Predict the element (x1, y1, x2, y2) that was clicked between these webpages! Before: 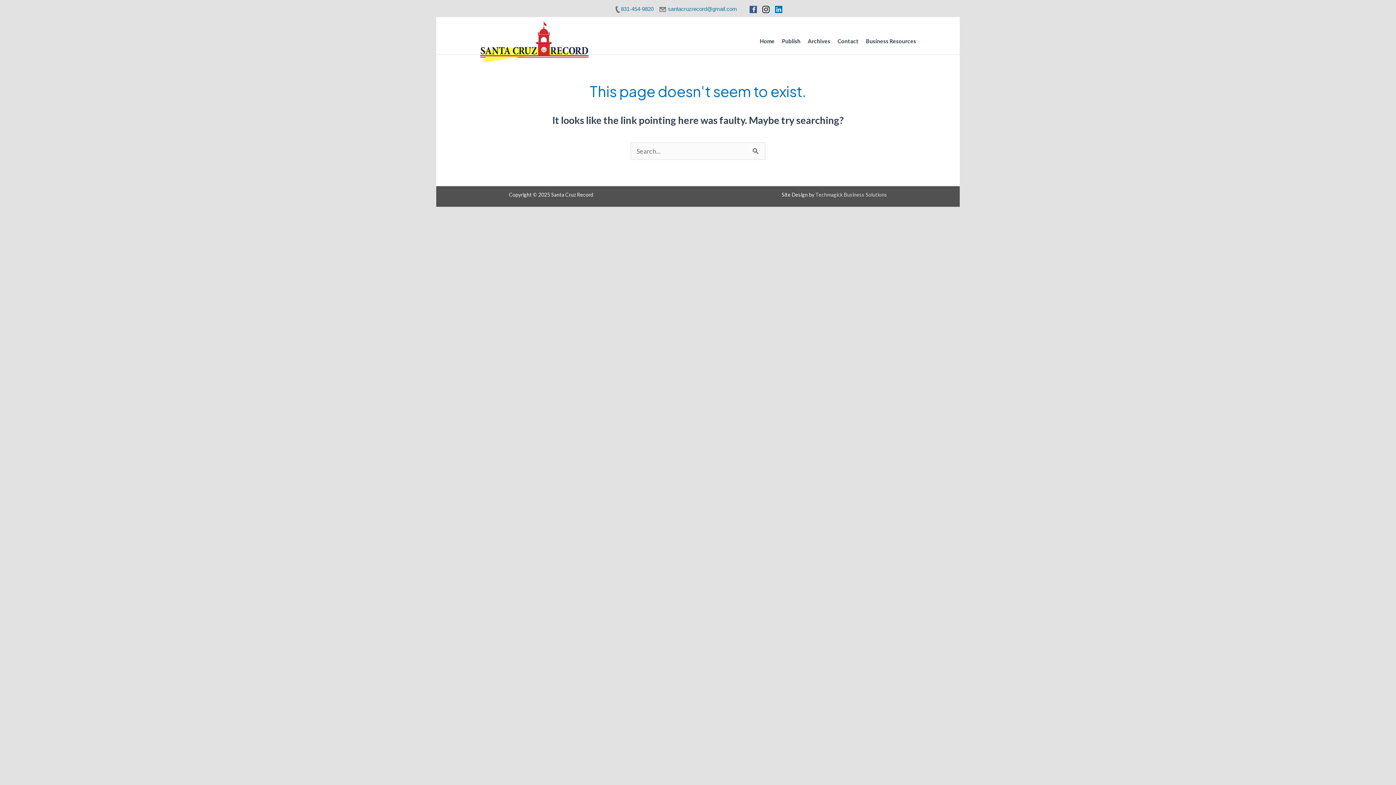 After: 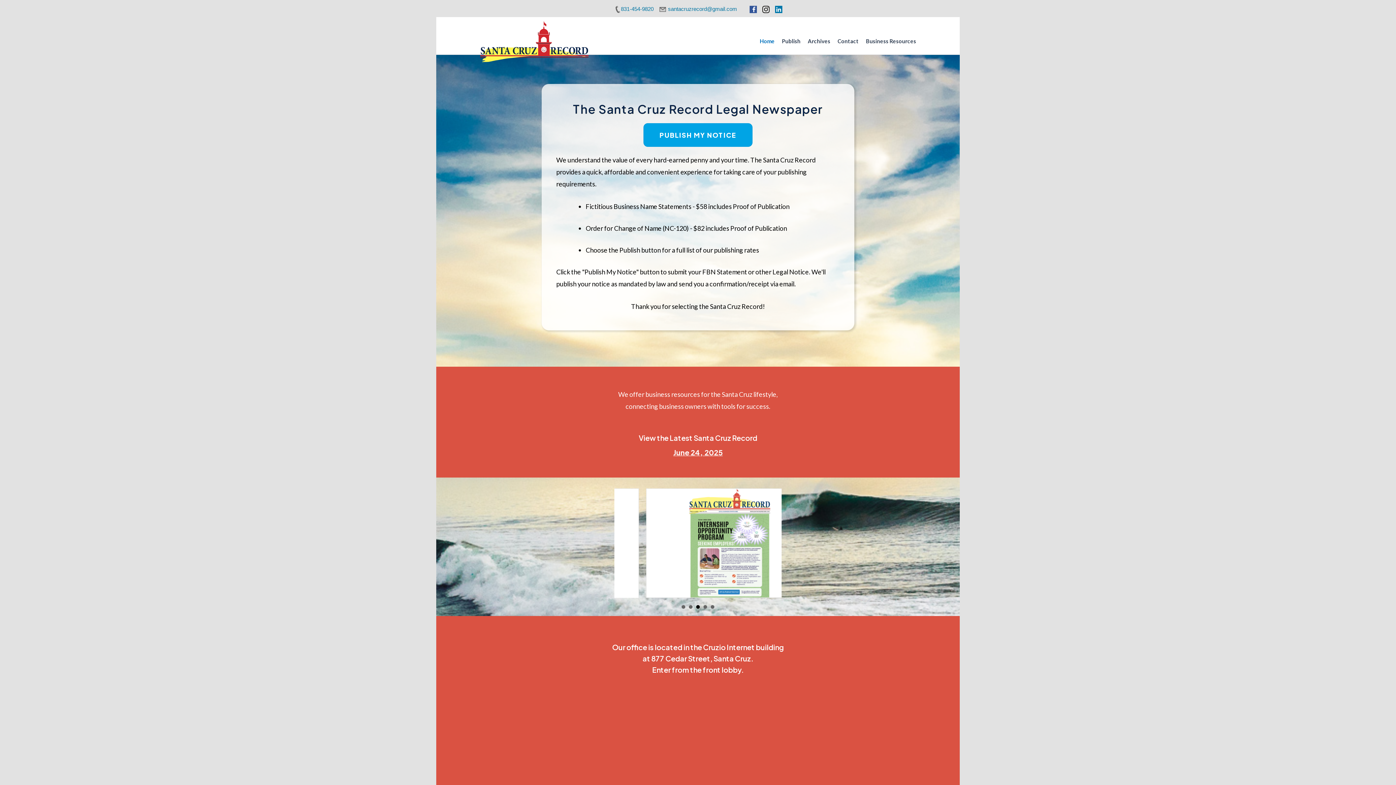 Action: bbox: (480, 36, 589, 44)